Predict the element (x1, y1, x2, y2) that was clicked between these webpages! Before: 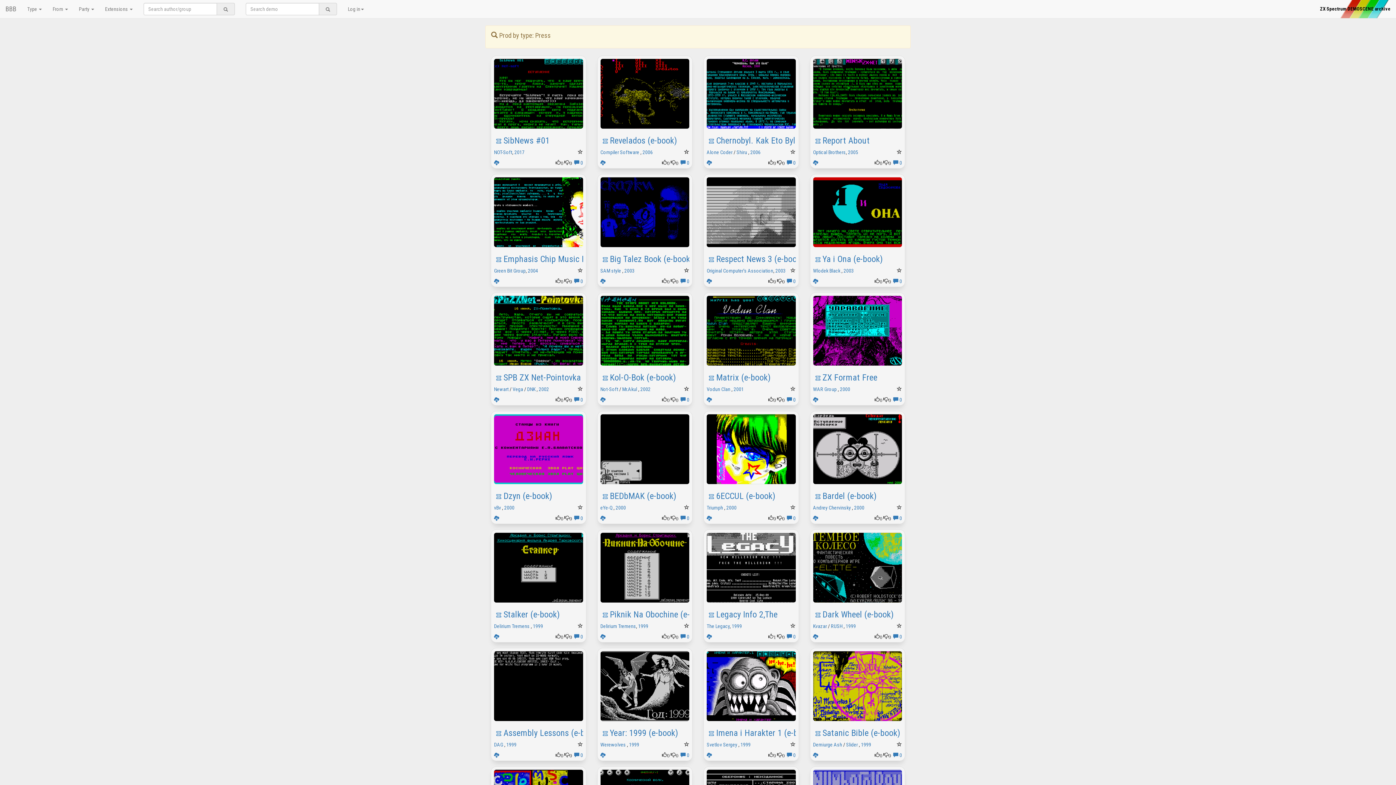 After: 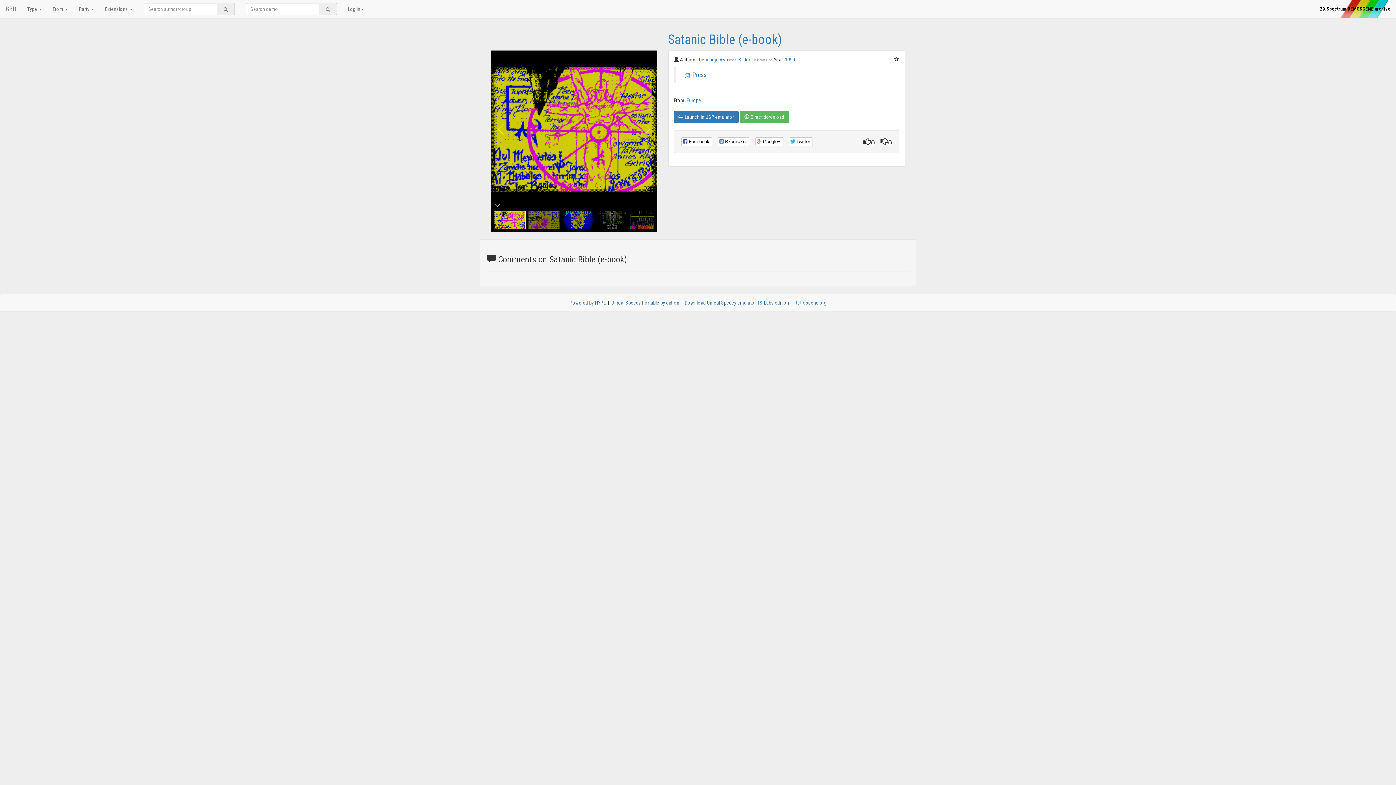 Action: bbox: (813, 651, 902, 721)